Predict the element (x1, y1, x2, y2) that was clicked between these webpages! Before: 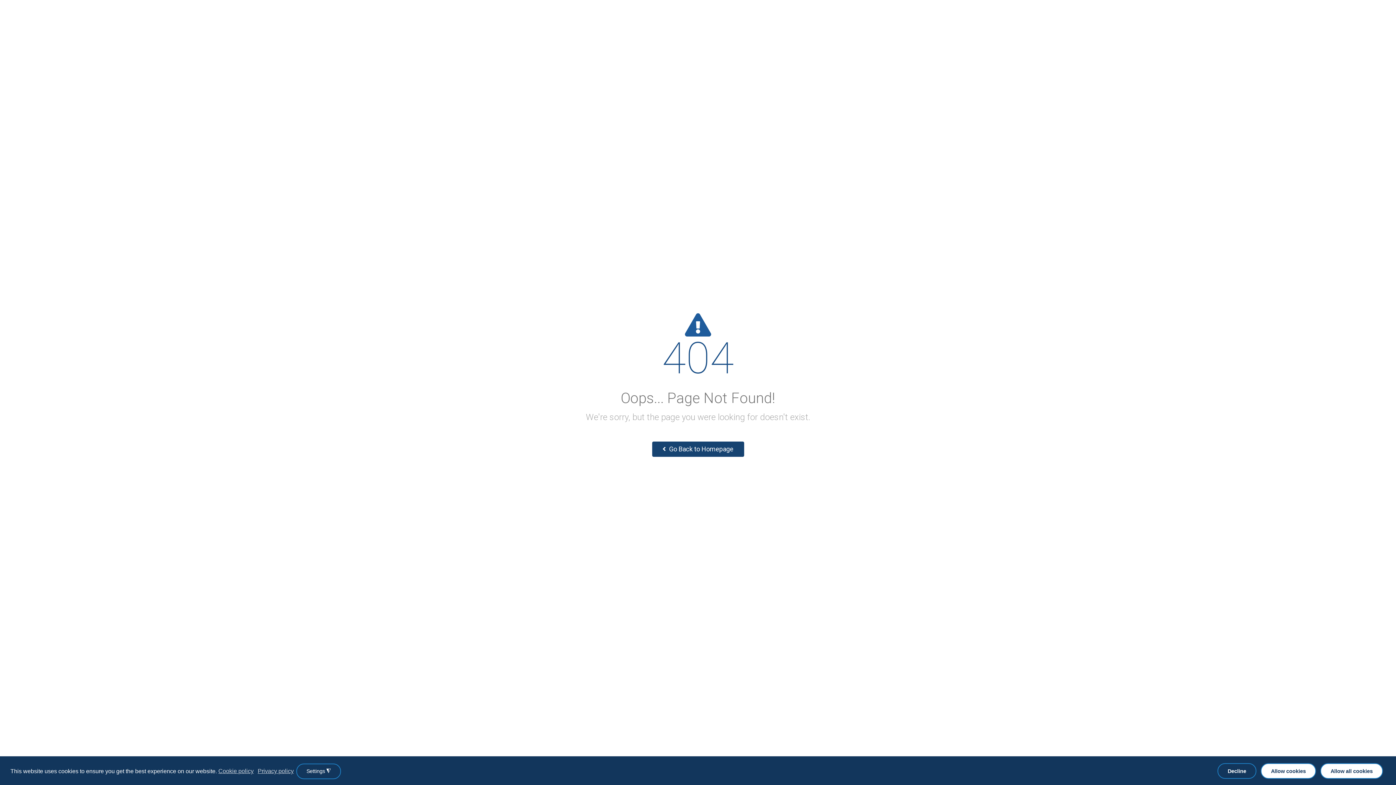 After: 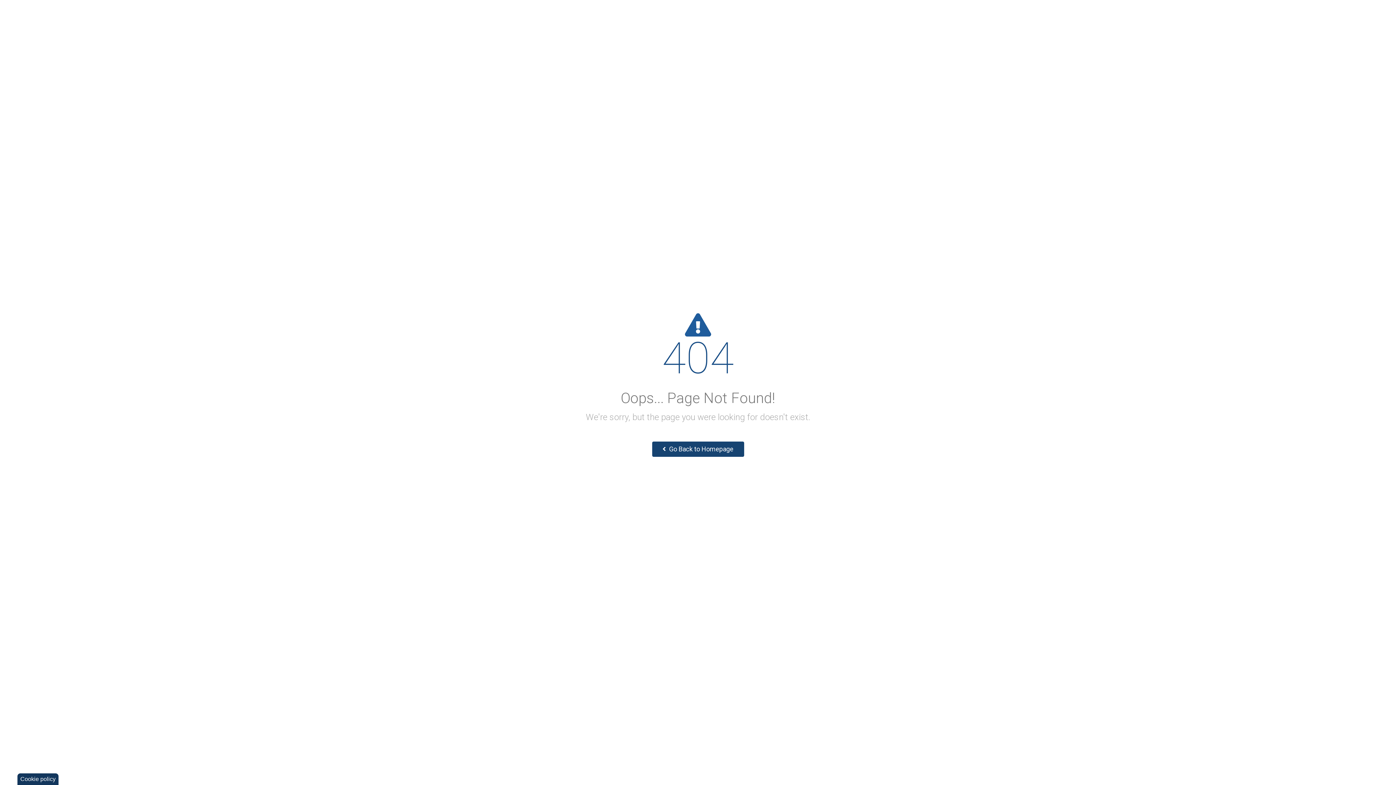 Action: label: allow all cookies bbox: (1320, 763, 1383, 779)